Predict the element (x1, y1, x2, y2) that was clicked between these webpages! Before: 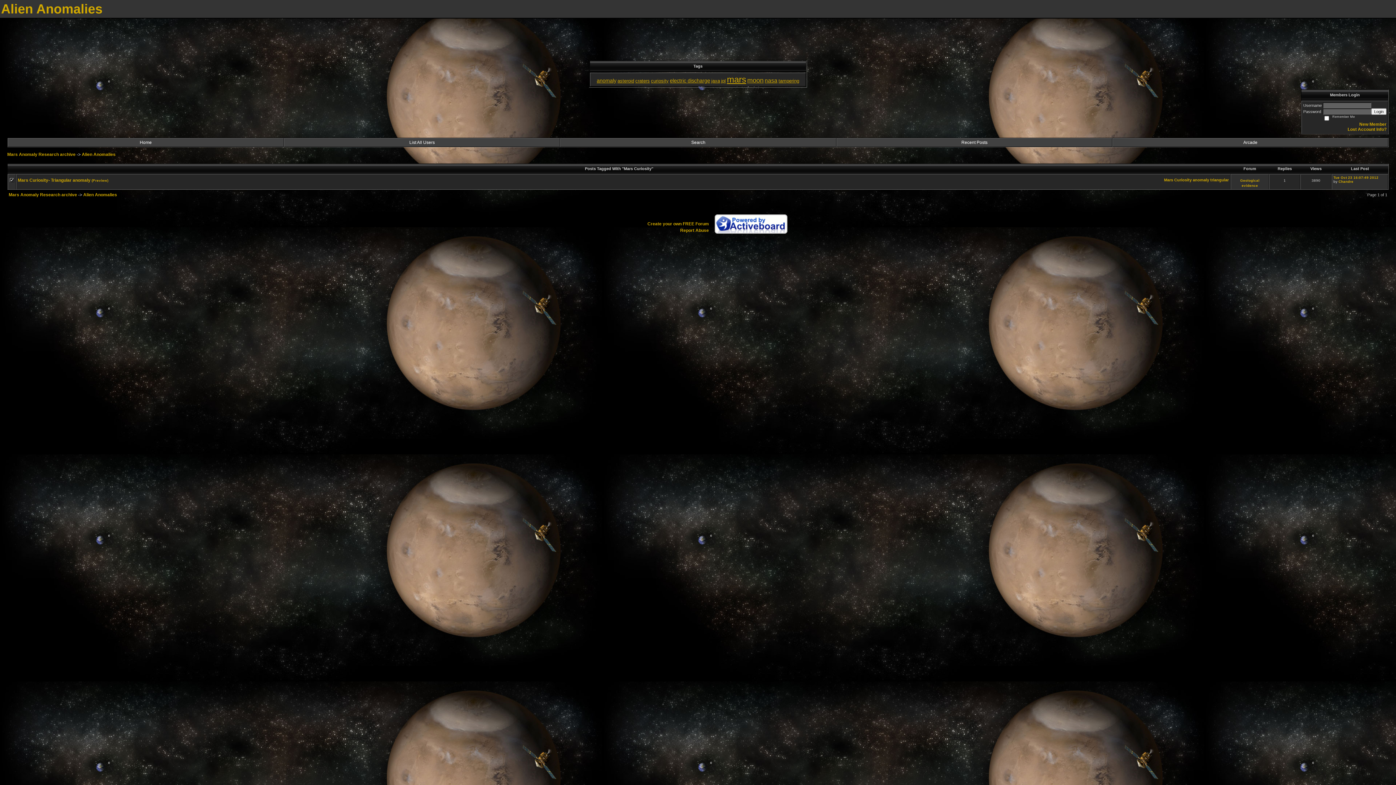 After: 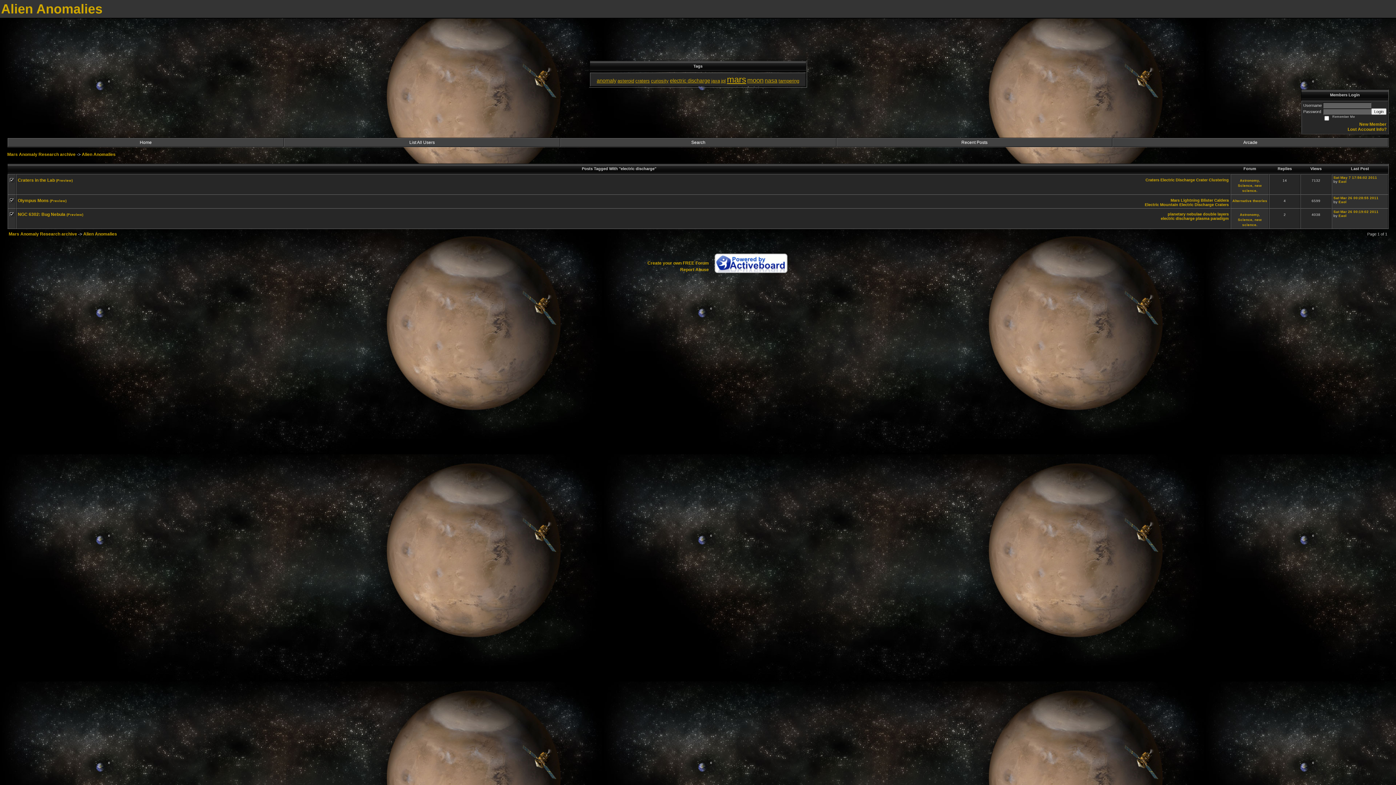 Action: label: electric discharge bbox: (670, 77, 710, 83)